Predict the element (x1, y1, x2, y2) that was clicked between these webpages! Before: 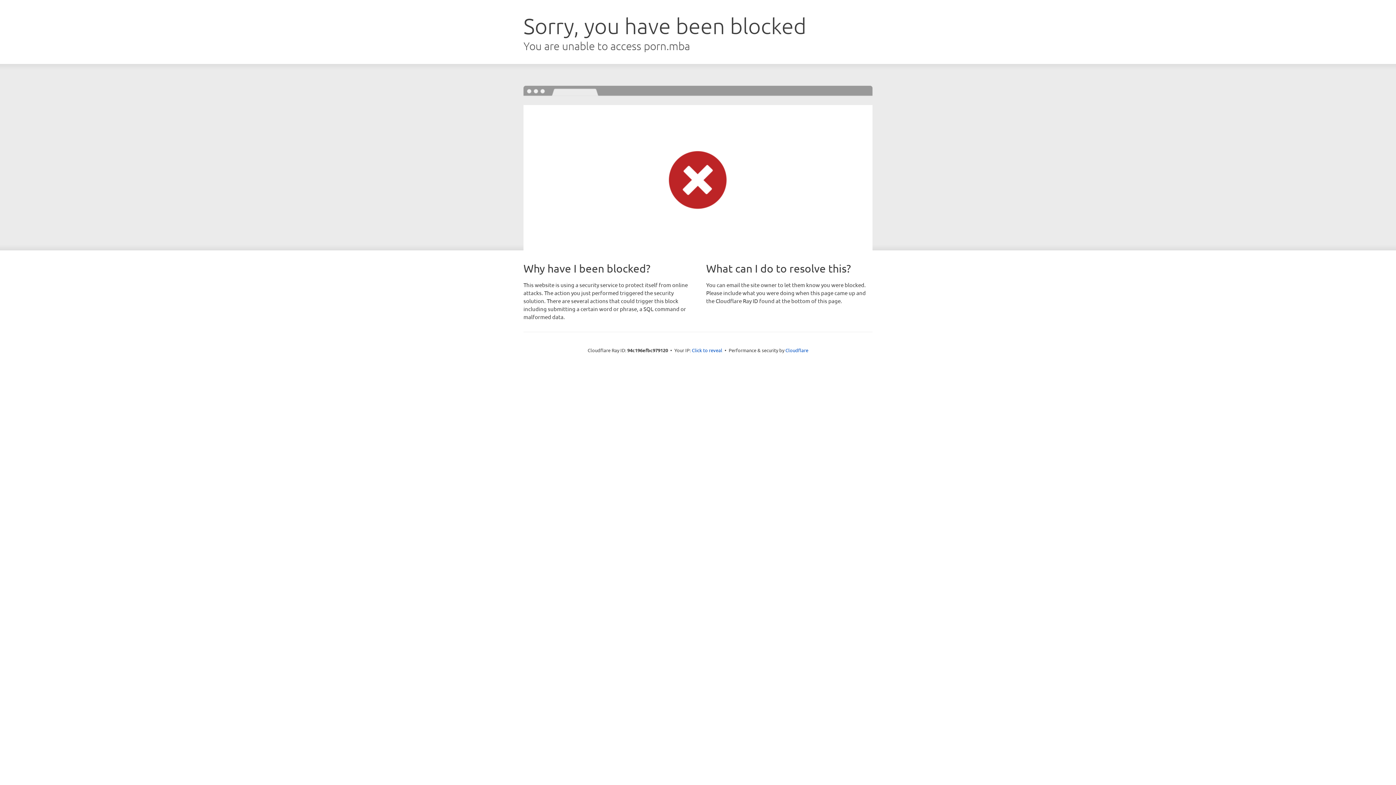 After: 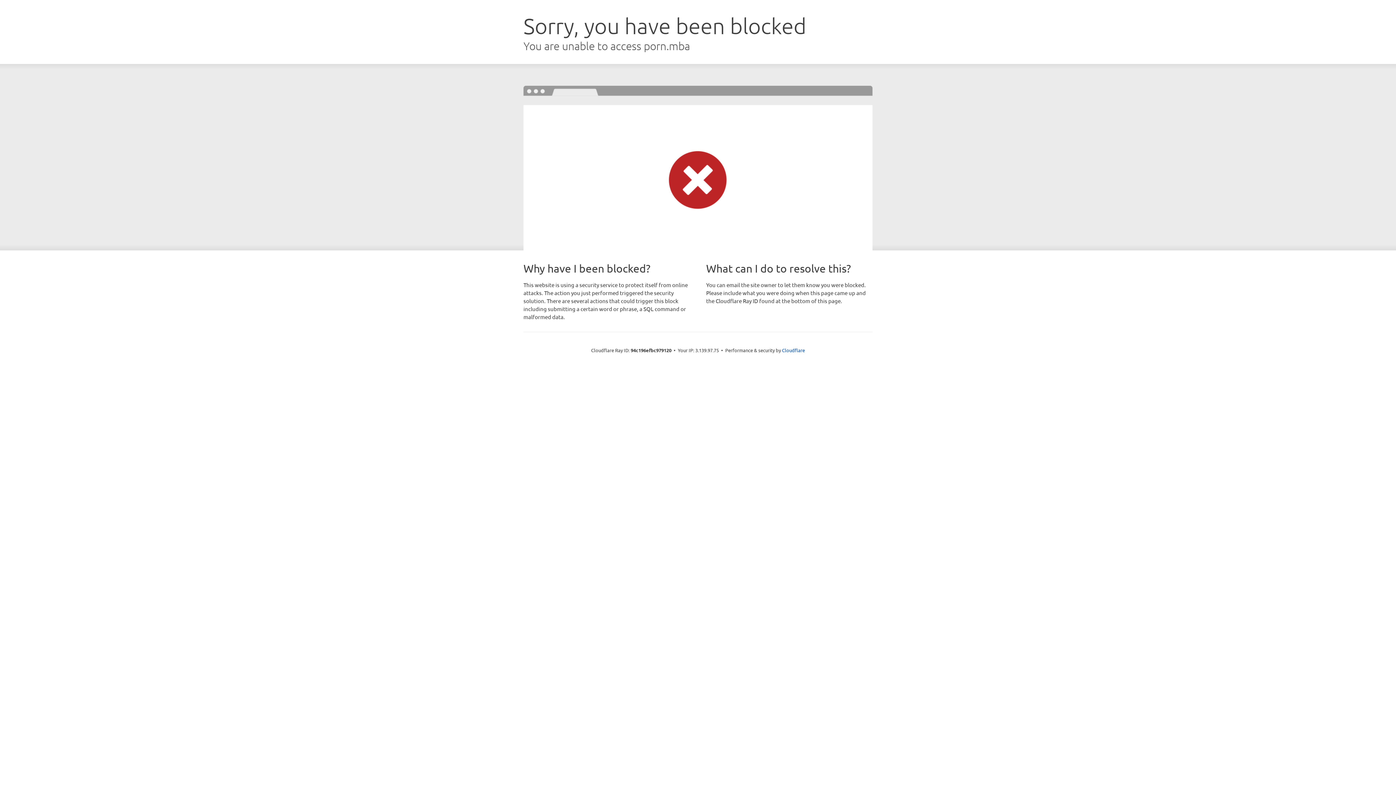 Action: bbox: (692, 346, 722, 353) label: Click to reveal